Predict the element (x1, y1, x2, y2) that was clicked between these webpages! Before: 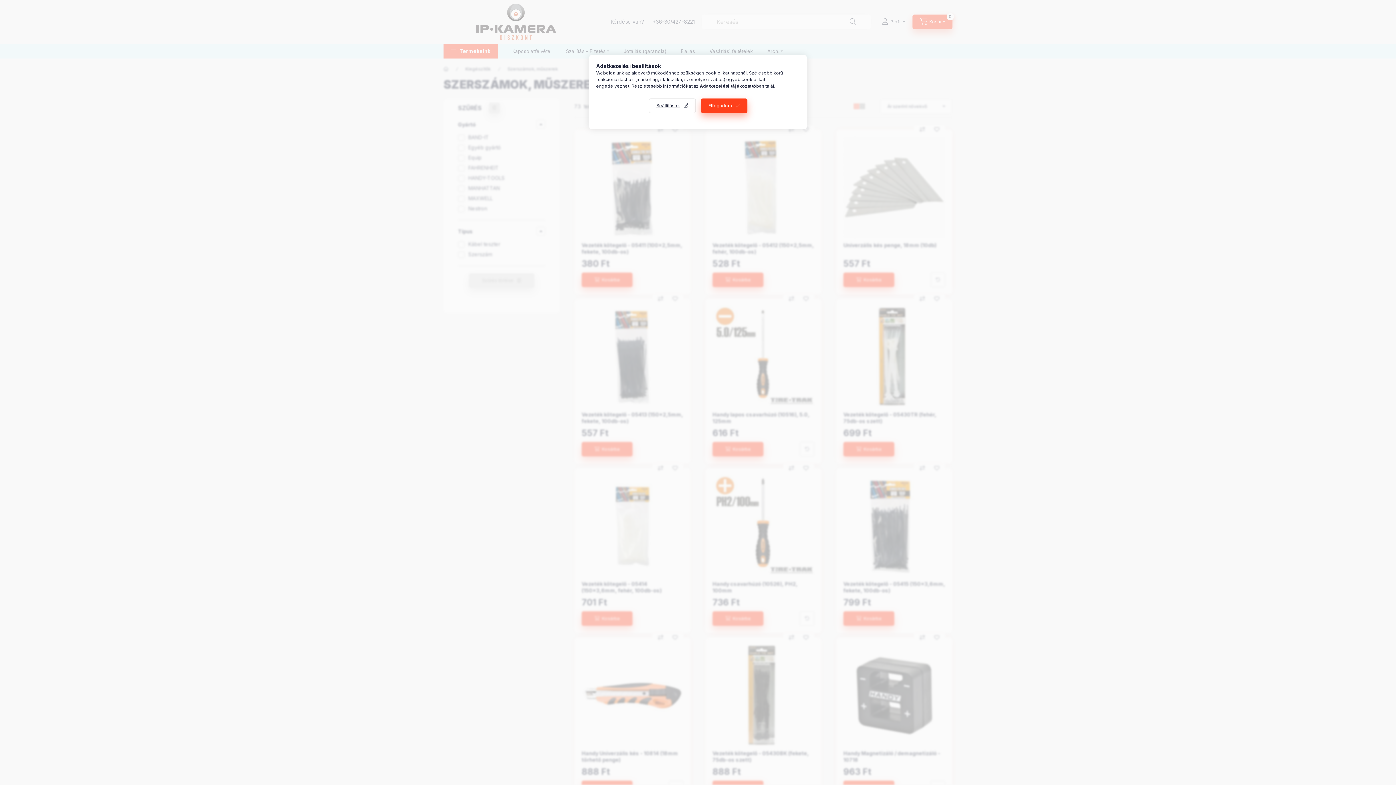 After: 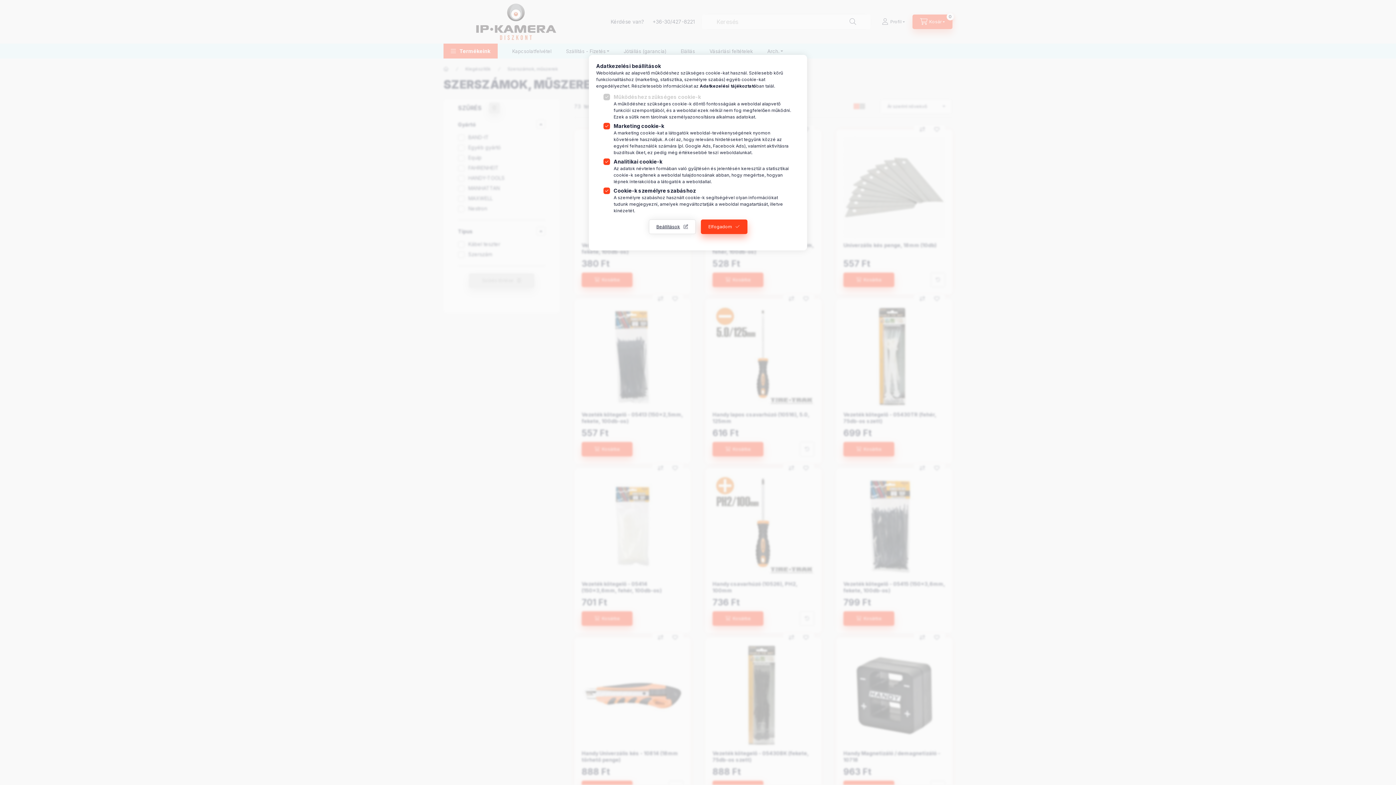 Action: bbox: (648, 98, 695, 113) label: Beállítások